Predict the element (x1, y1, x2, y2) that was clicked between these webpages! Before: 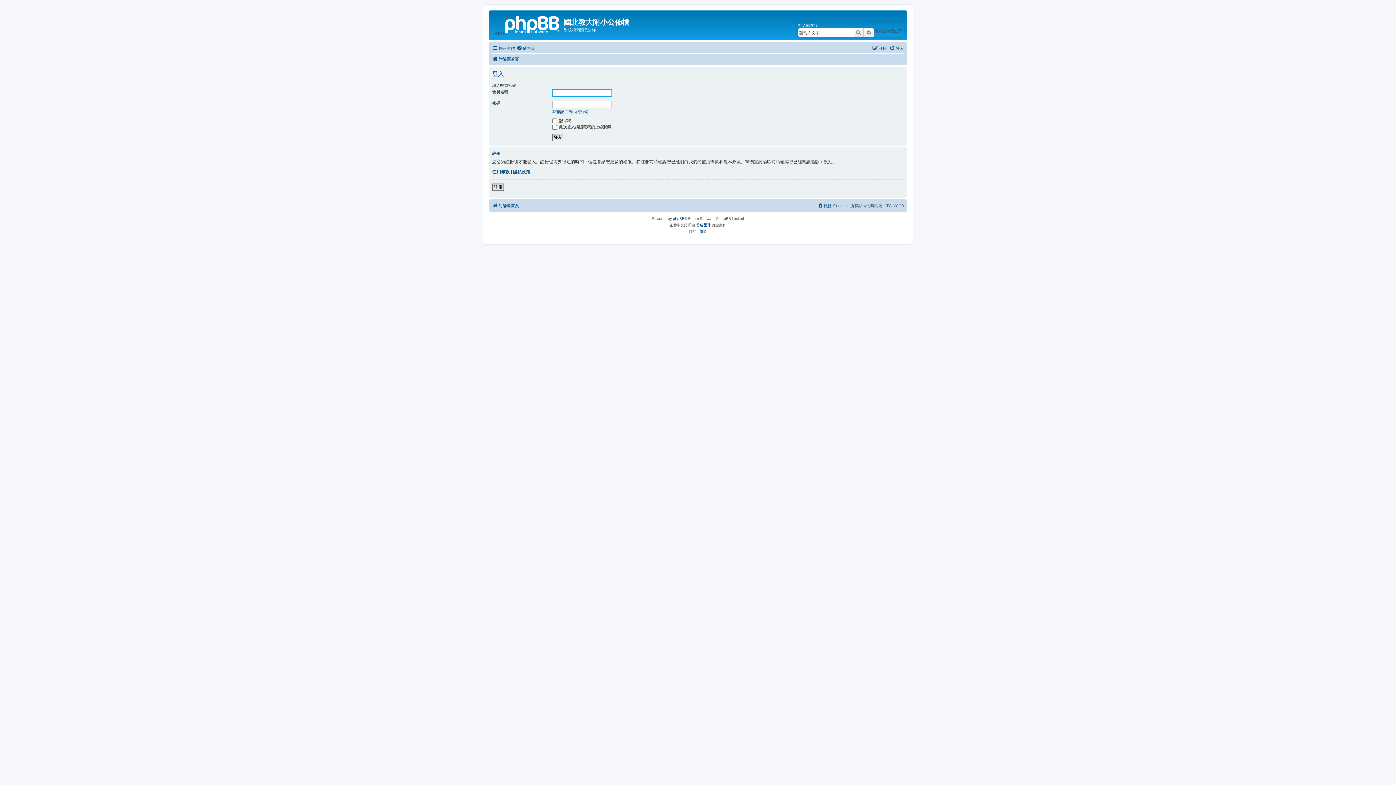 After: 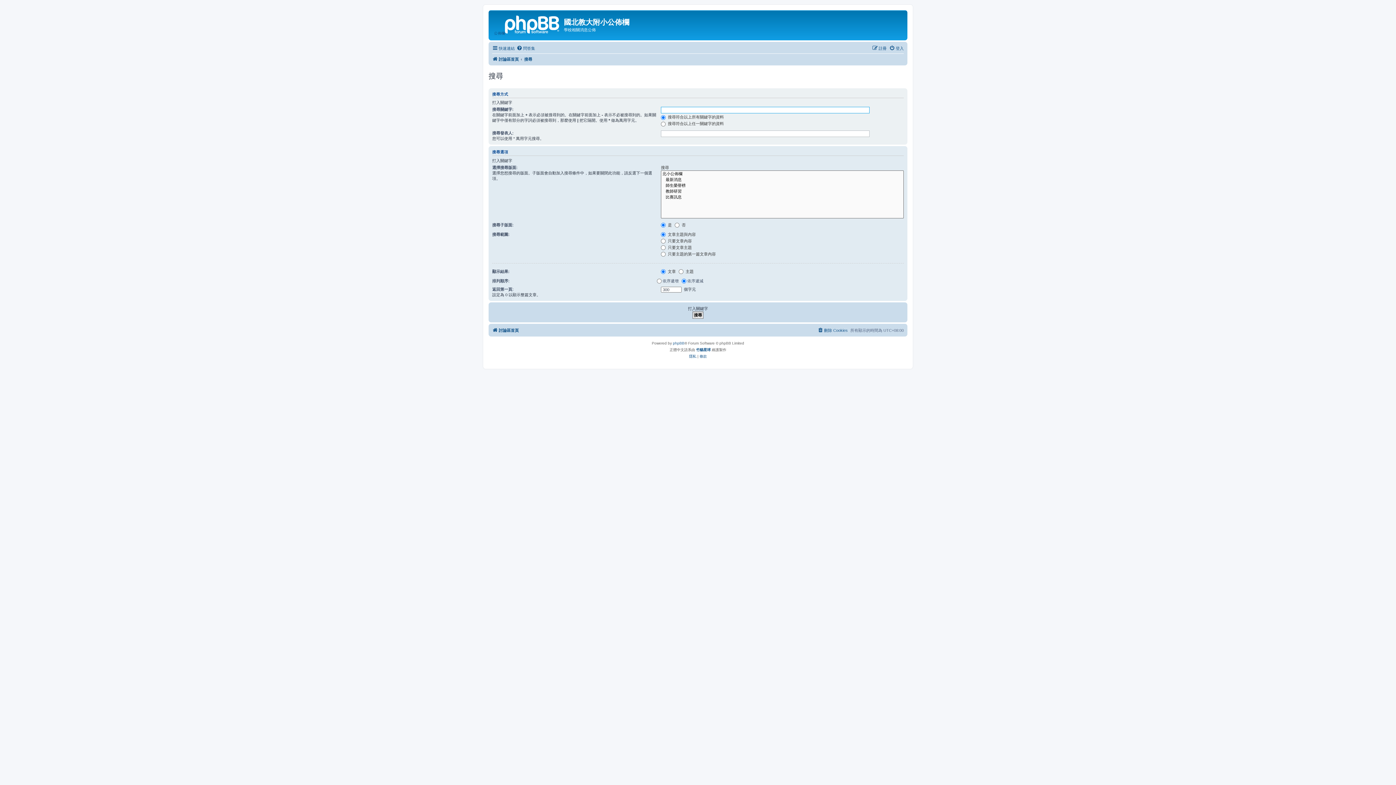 Action: bbox: (864, 28, 874, 37) label: 進階搜尋